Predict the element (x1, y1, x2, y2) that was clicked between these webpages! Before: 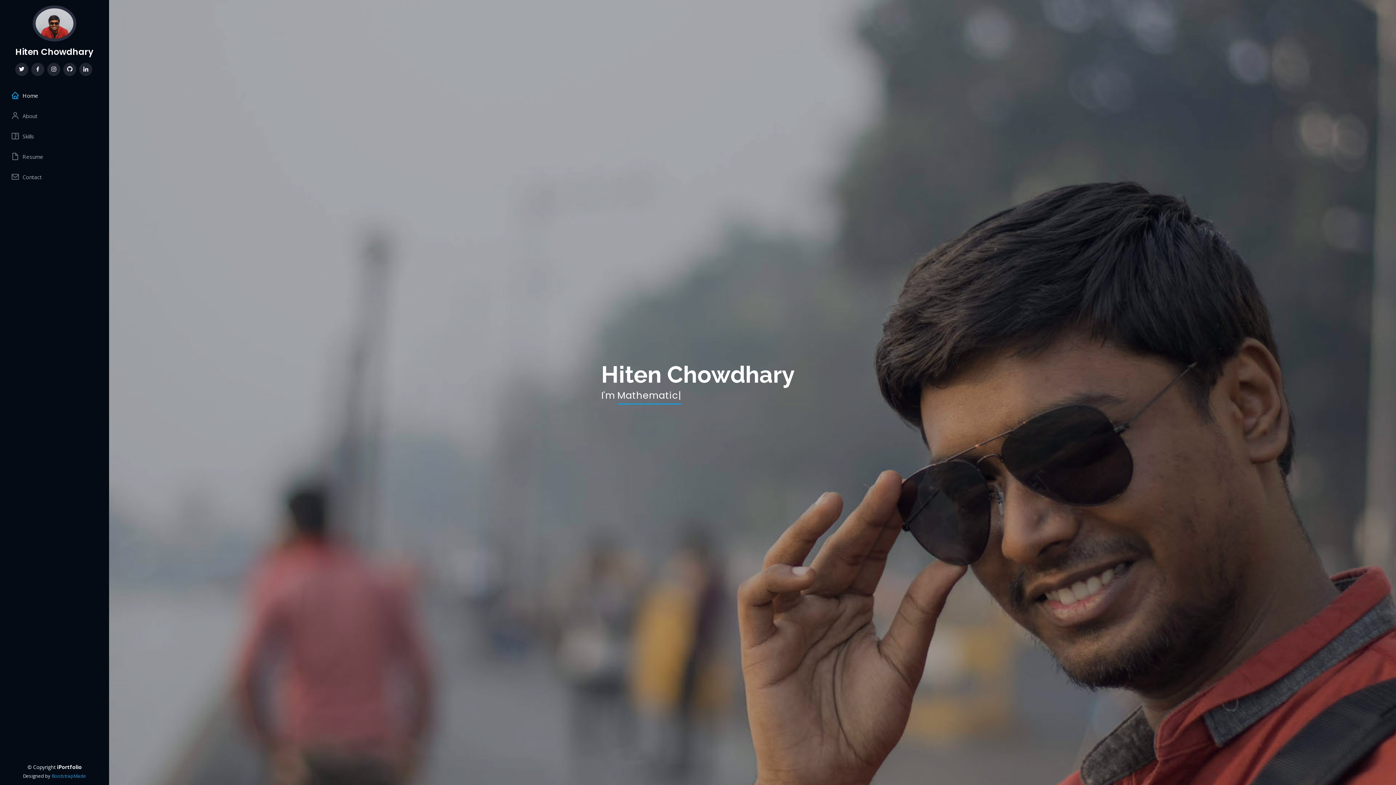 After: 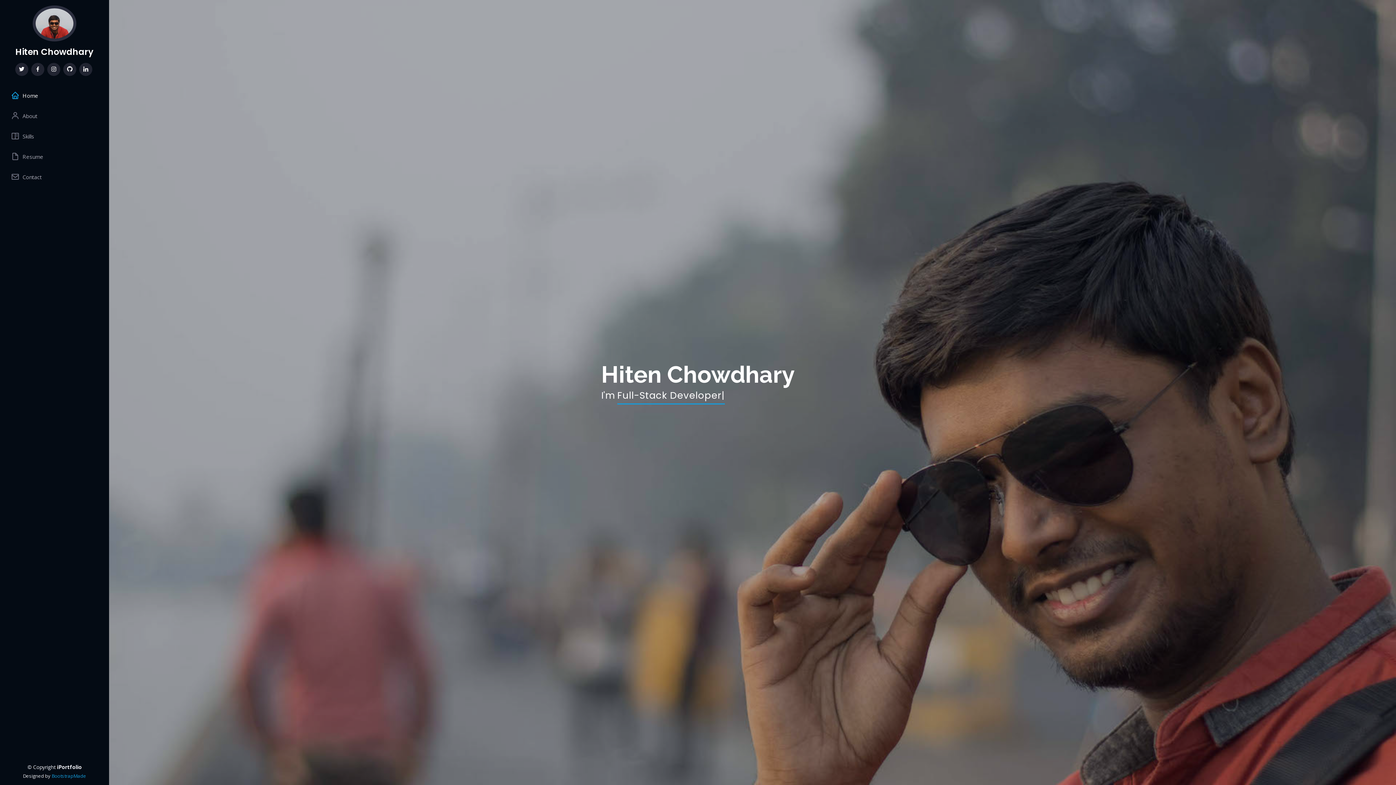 Action: label: Hiten Chowdhary bbox: (15, 45, 93, 57)